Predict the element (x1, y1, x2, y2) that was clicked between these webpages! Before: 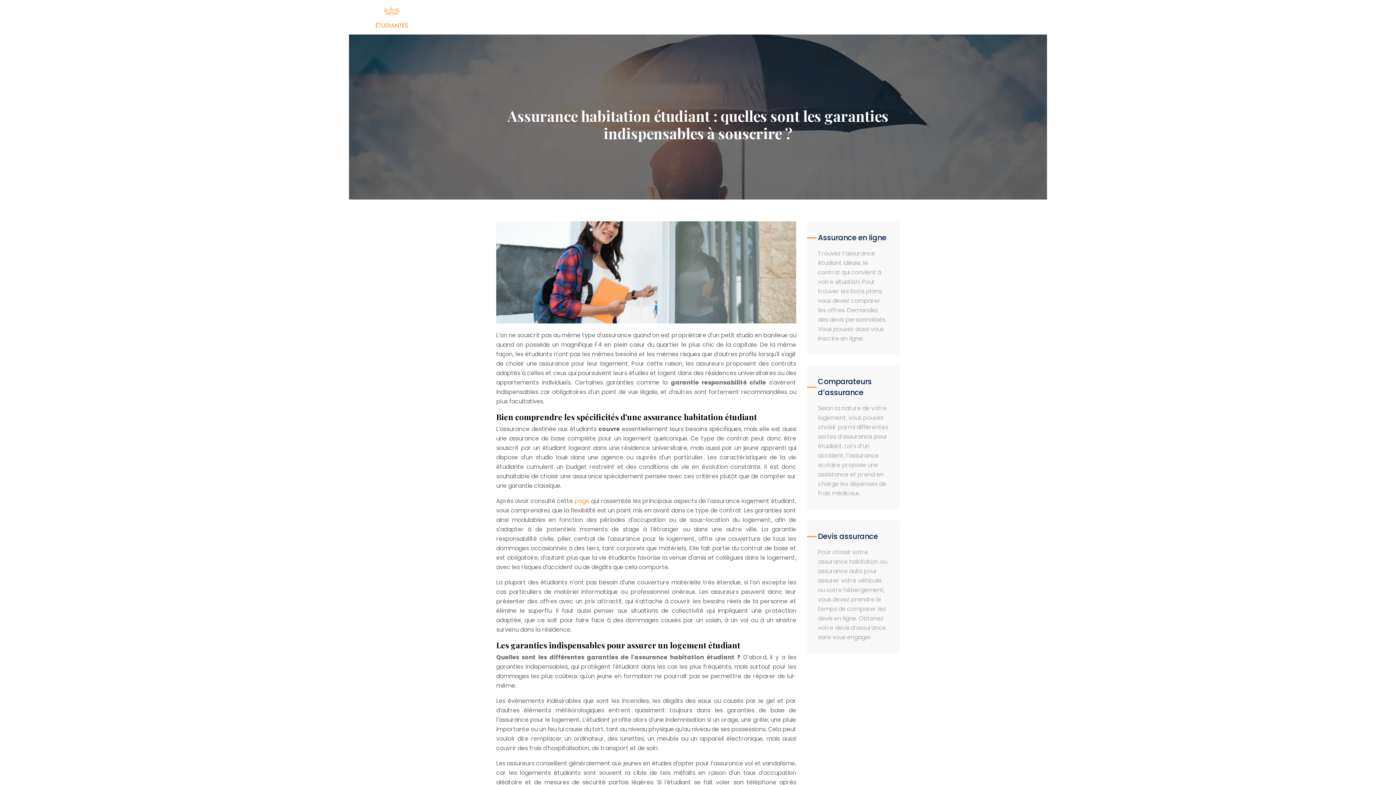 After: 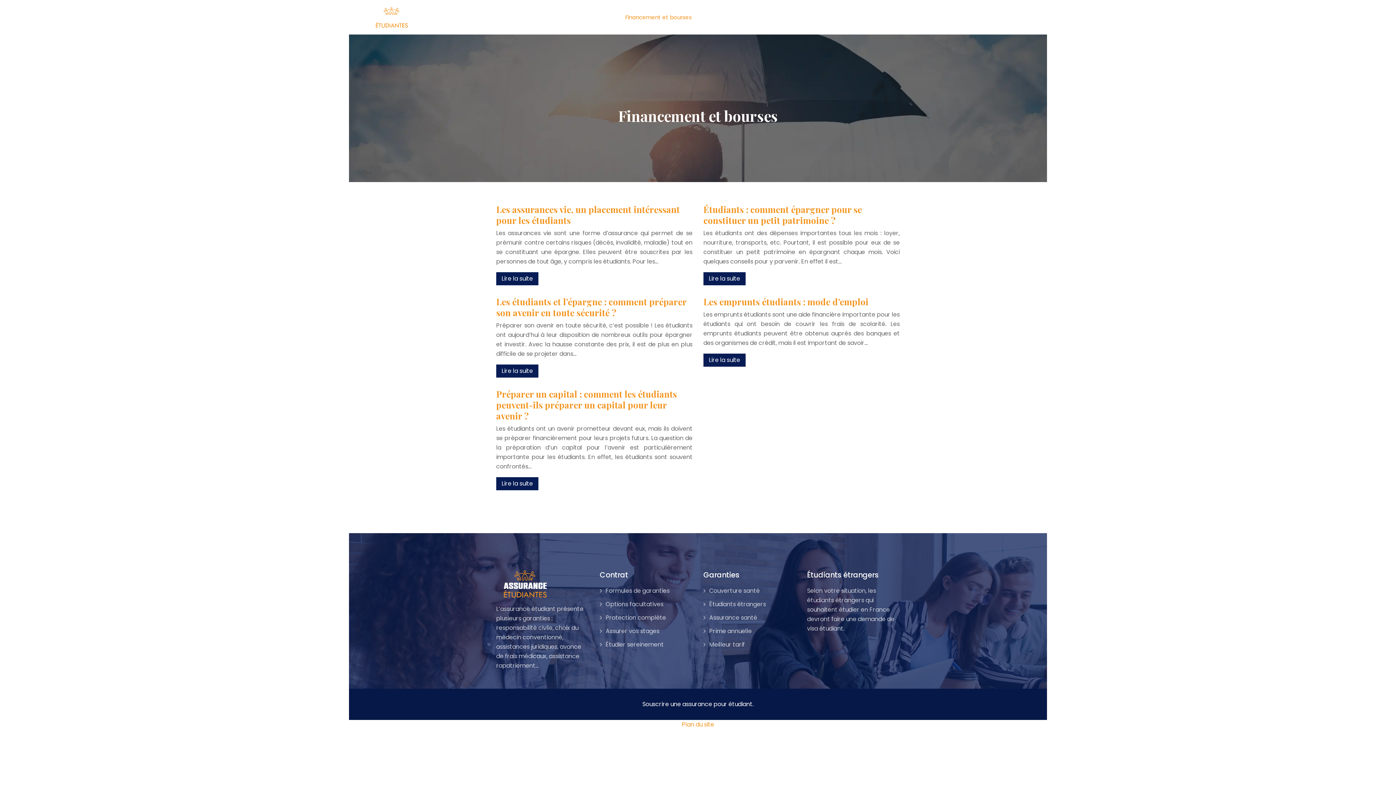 Action: label: Financement et bourses bbox: (625, 12, 692, 21)